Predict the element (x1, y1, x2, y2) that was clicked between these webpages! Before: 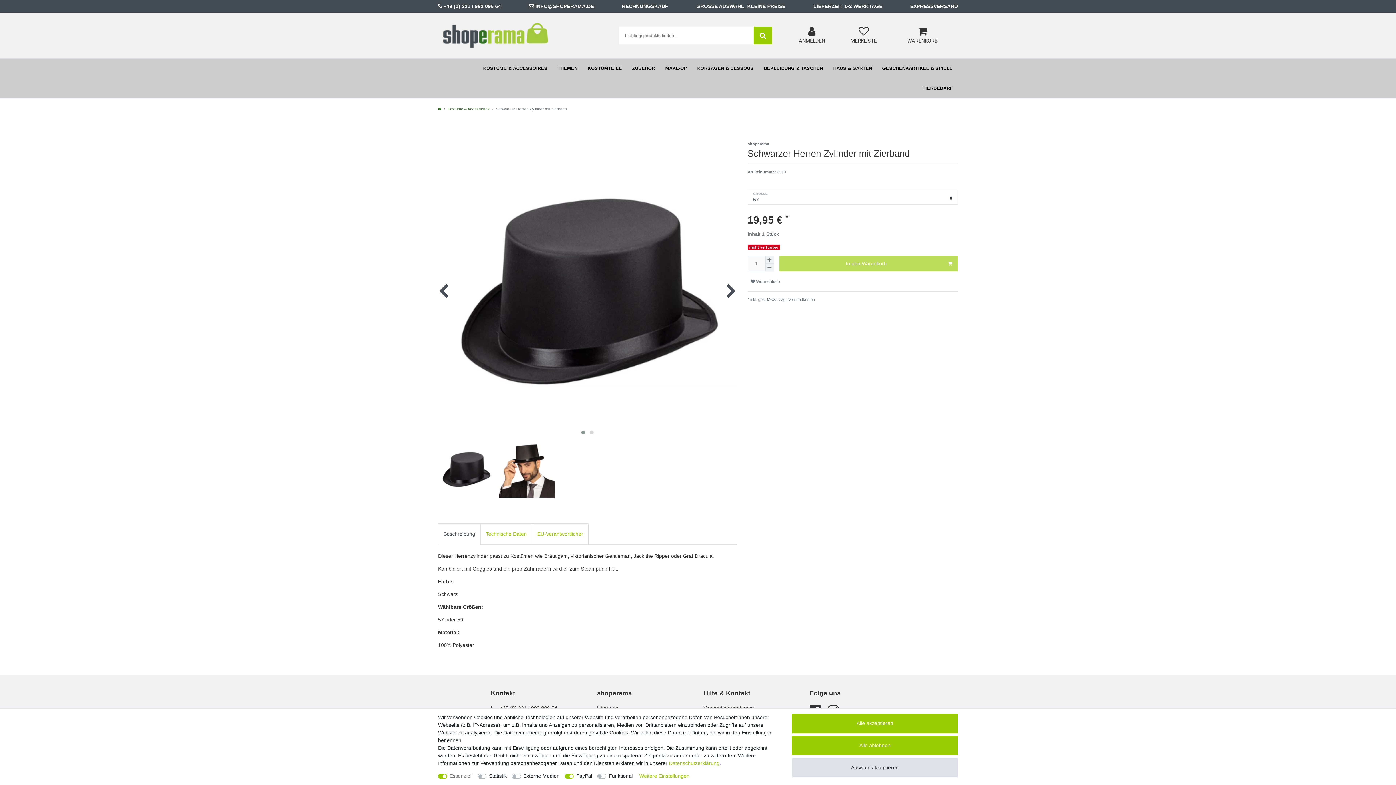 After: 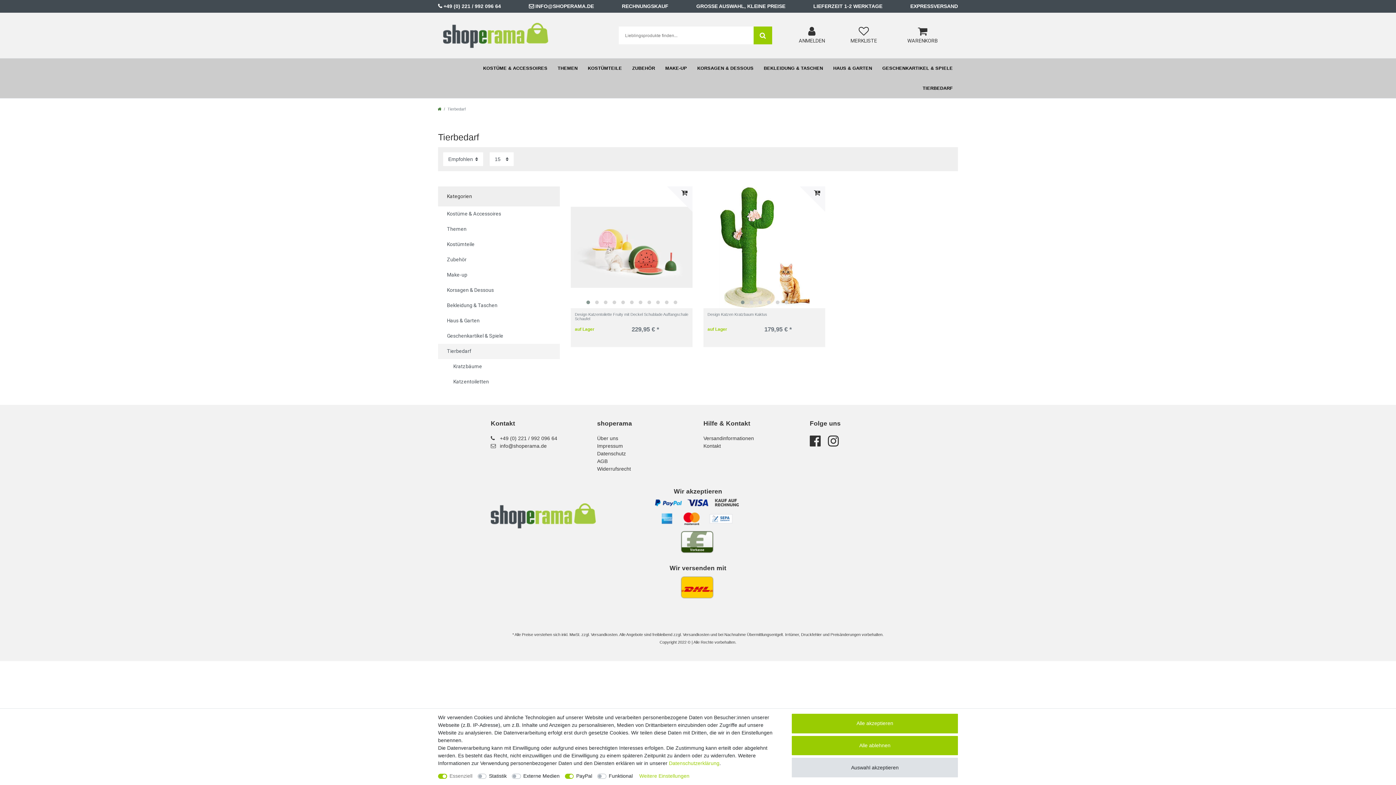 Action: label: TIERBEDARF bbox: (917, 78, 958, 98)